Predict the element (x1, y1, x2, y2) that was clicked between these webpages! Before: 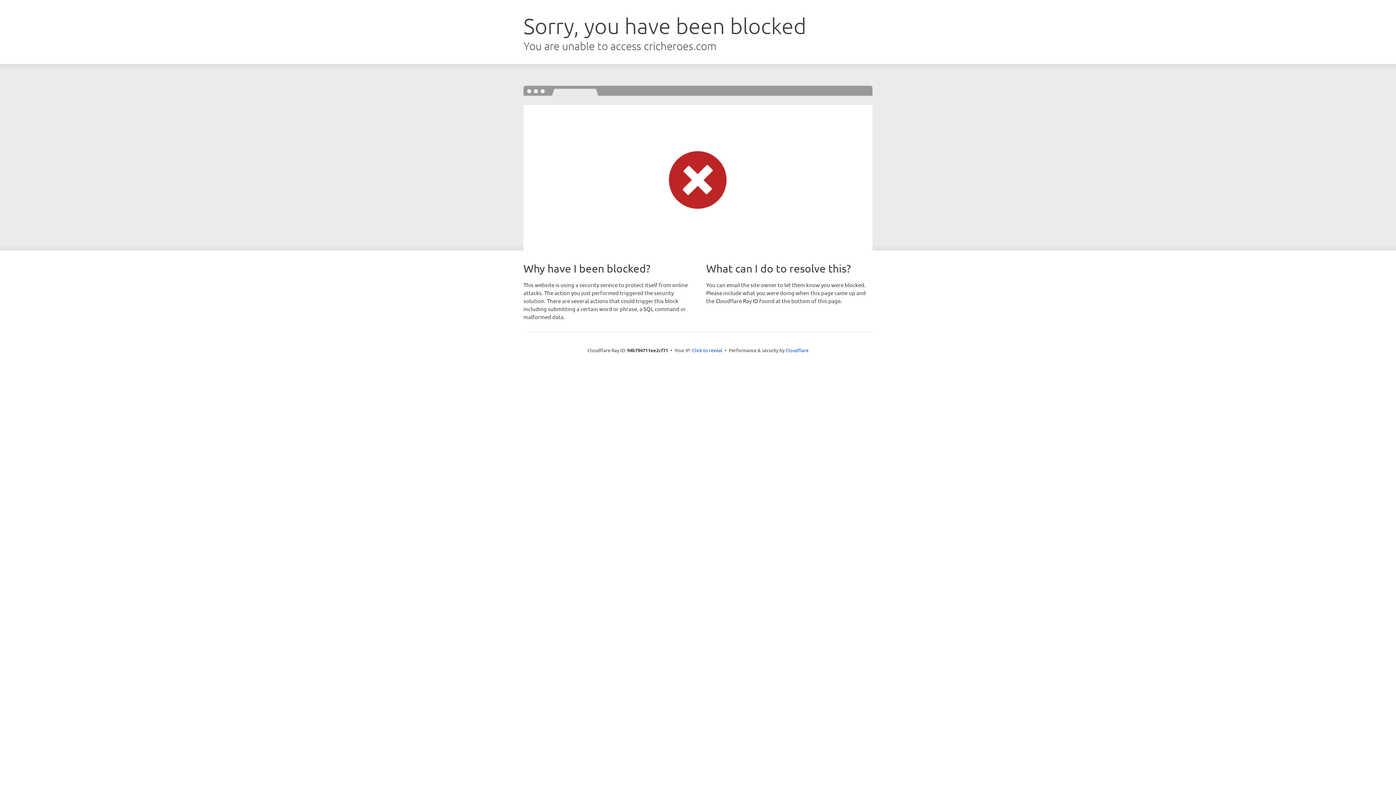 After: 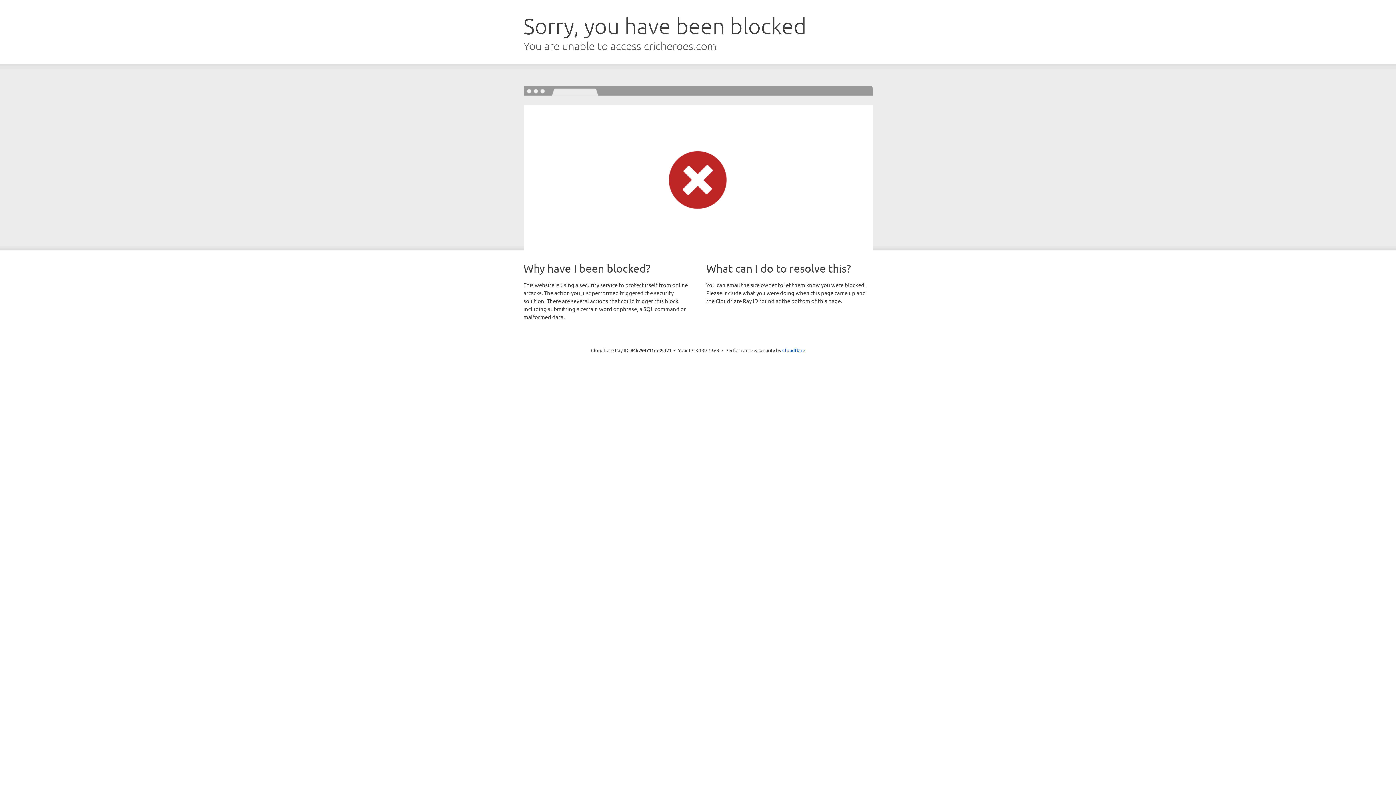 Action: bbox: (692, 346, 722, 353) label: Click to reveal